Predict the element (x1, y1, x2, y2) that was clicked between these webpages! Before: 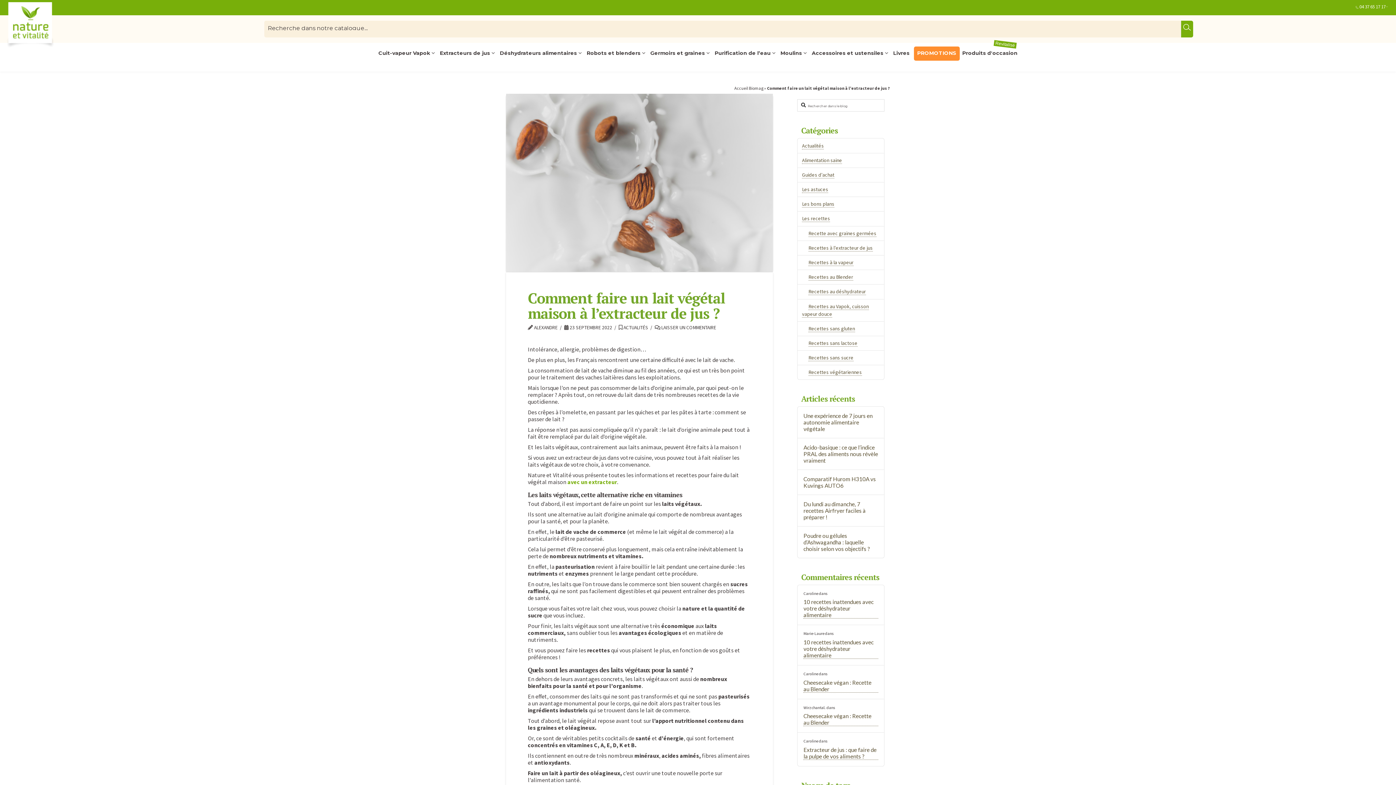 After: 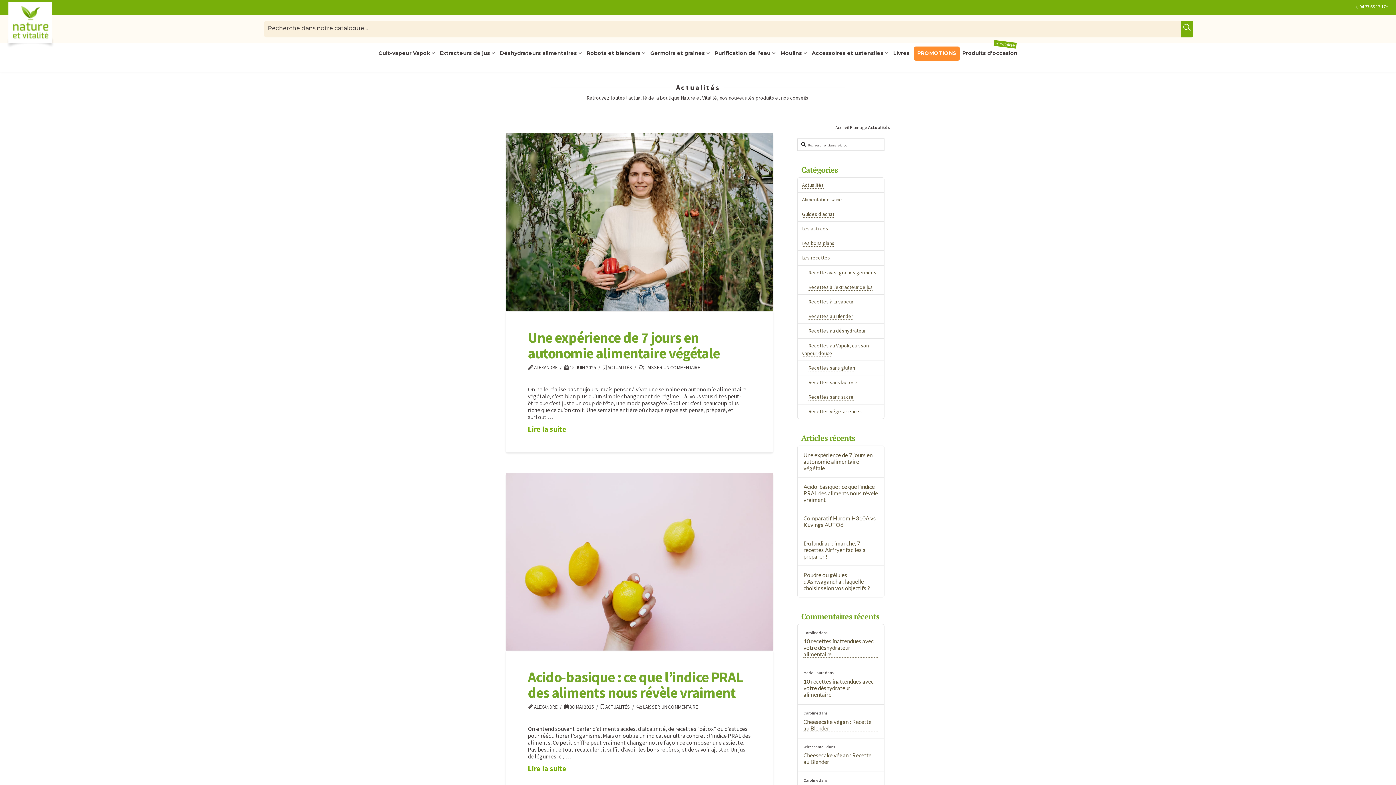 Action: label:  ACTUALITÉS bbox: (618, 324, 648, 330)